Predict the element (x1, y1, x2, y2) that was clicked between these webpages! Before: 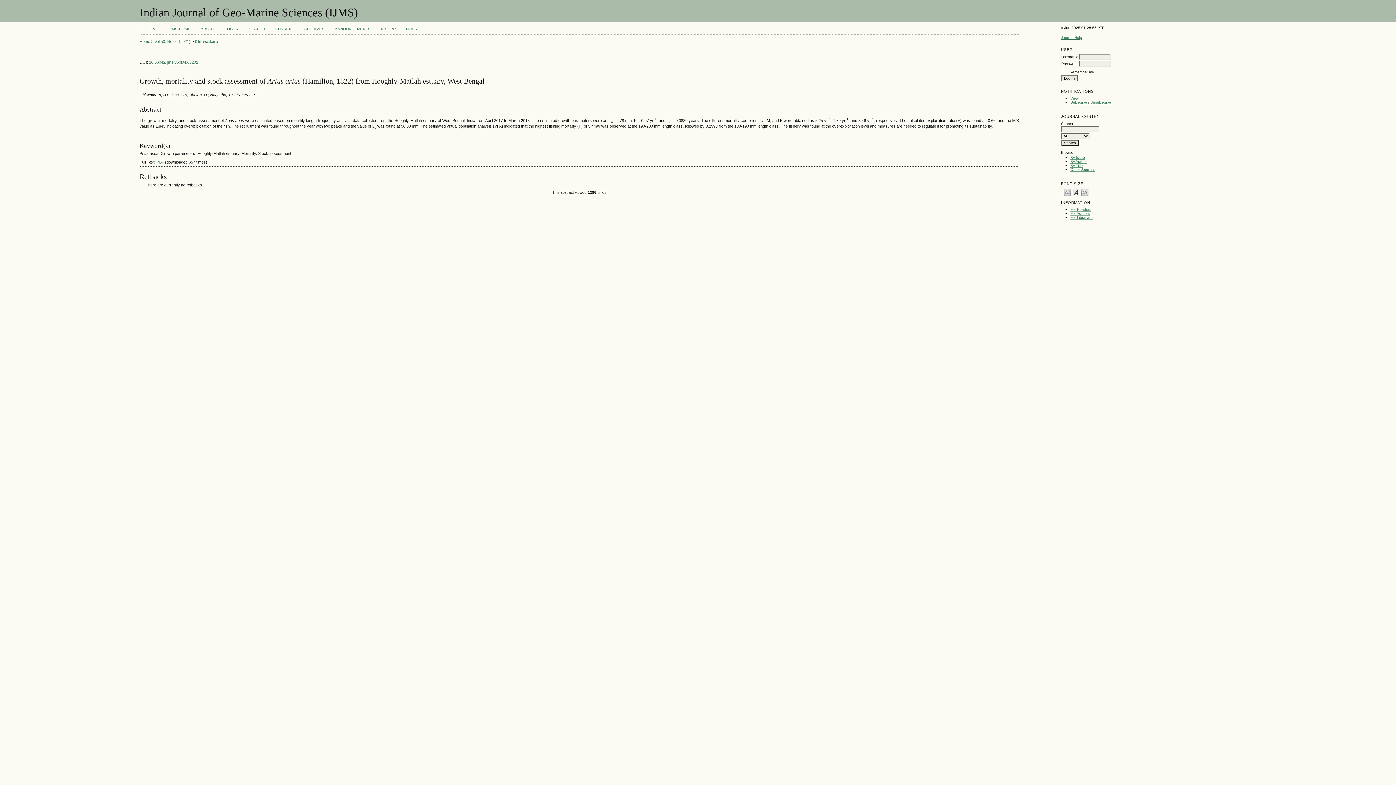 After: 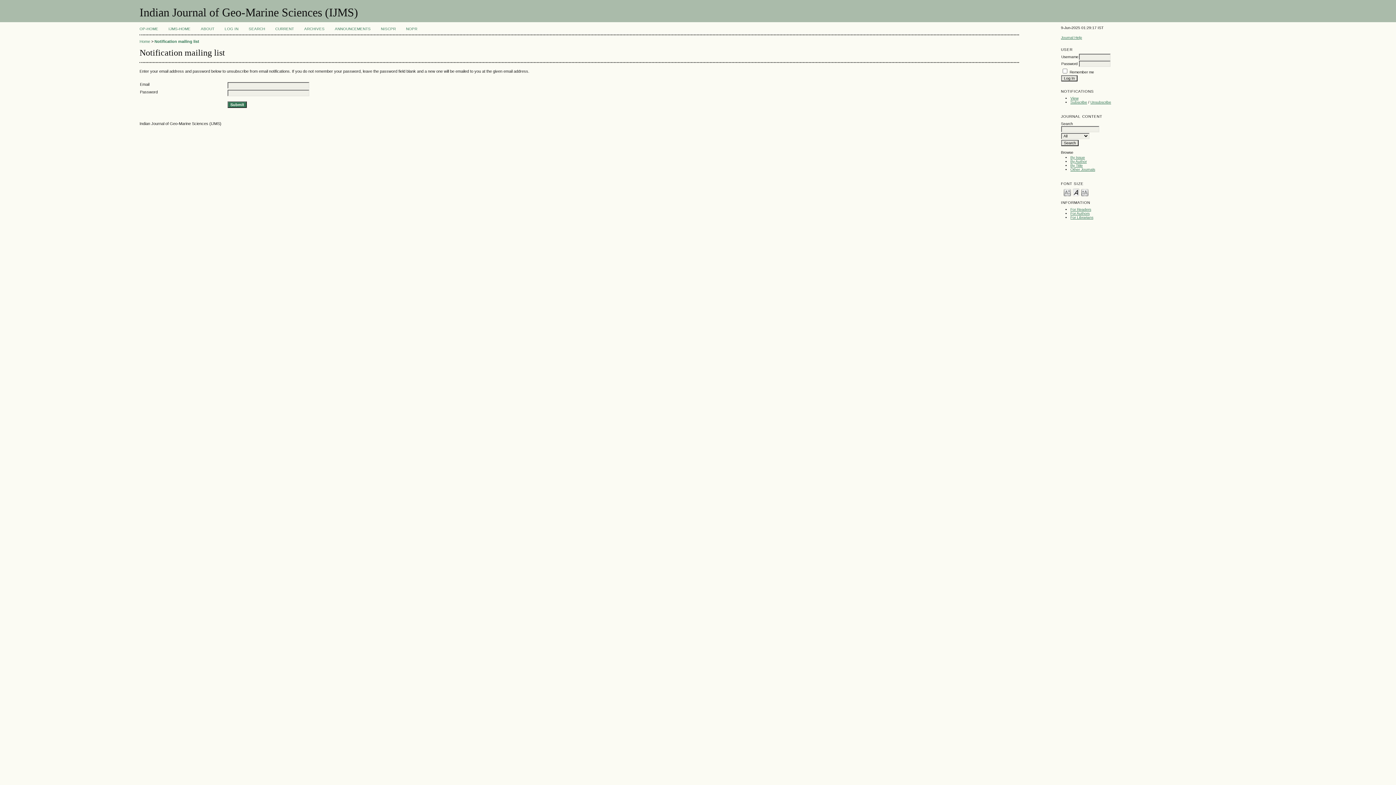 Action: bbox: (1090, 100, 1111, 104) label: Unsubscribe